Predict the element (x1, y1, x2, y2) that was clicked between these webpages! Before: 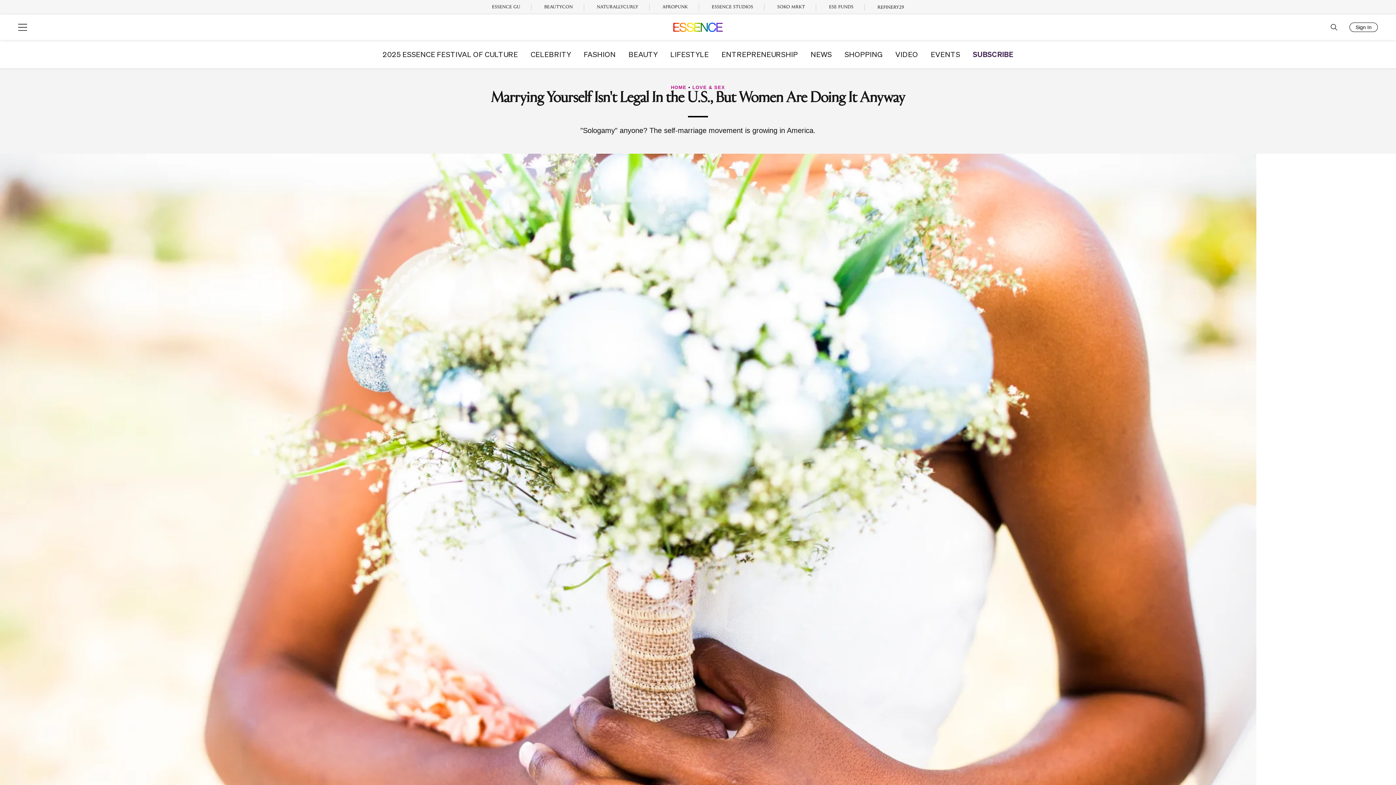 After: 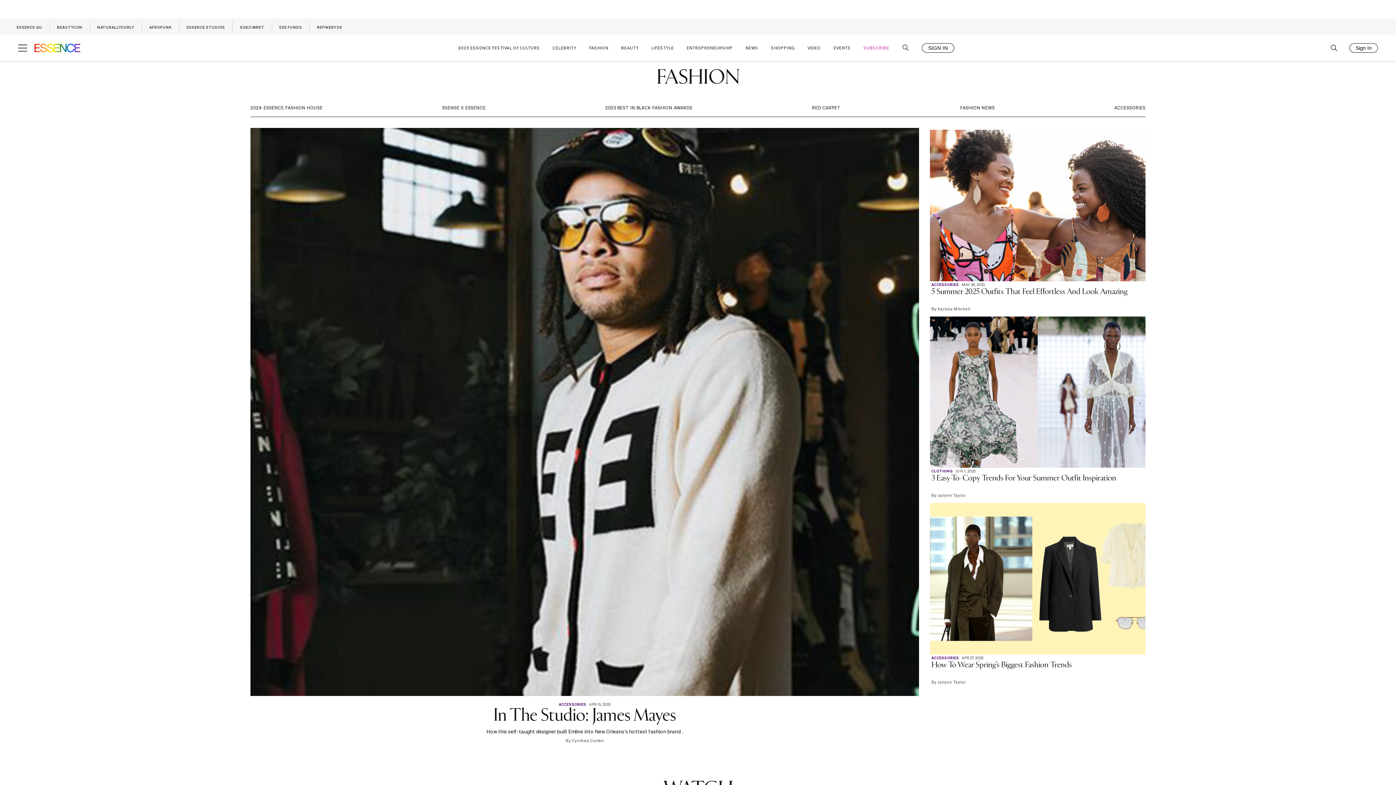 Action: label: FASHION bbox: (583, 50, 616, 57)